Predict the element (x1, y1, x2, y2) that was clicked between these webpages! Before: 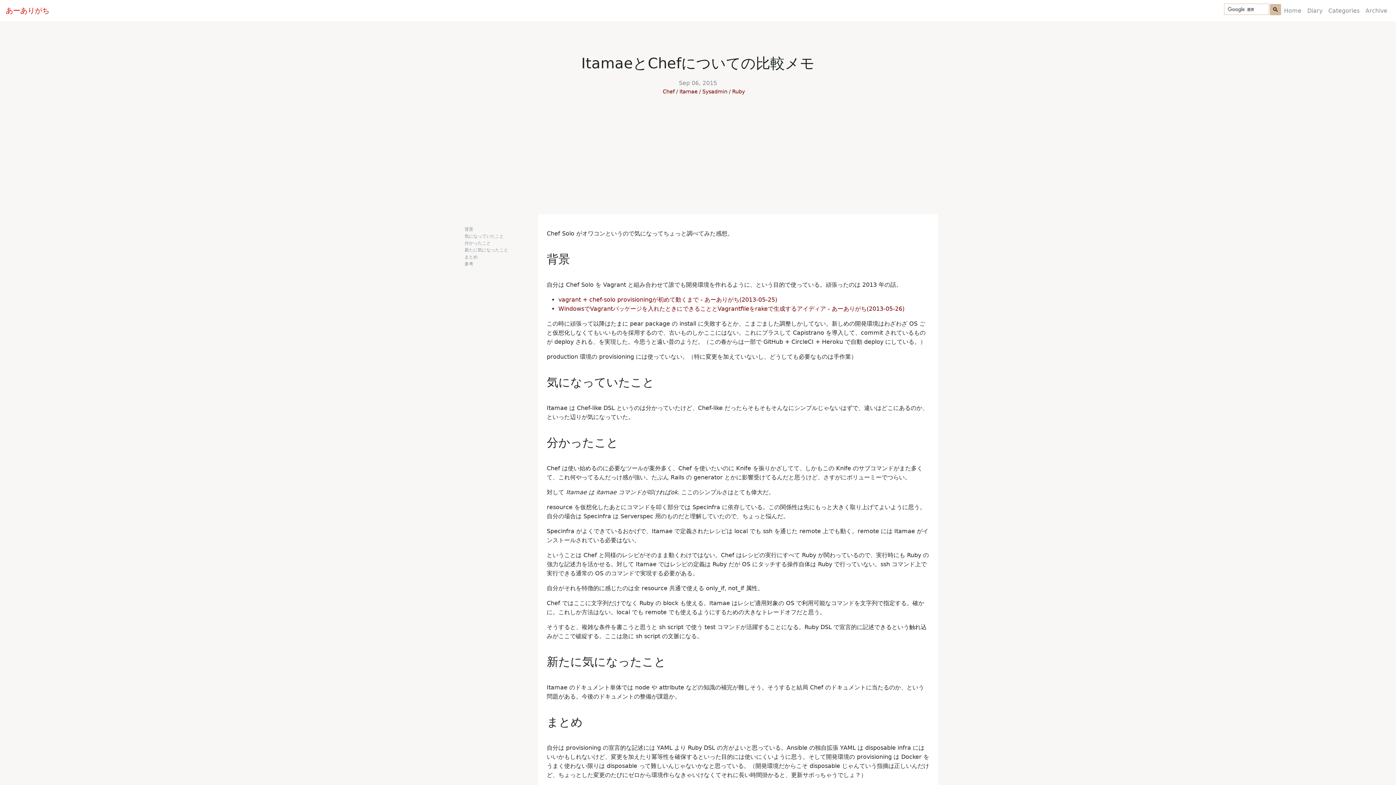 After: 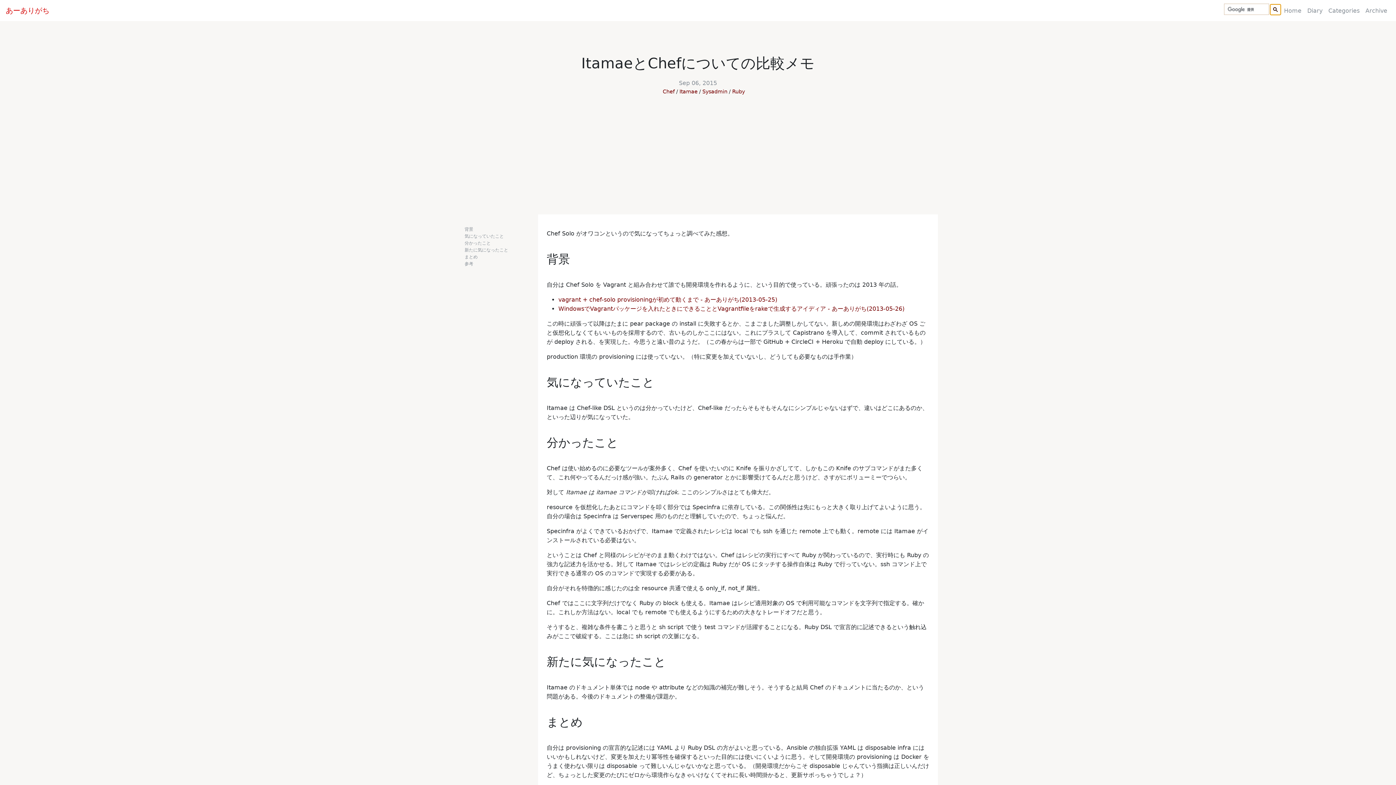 Action: bbox: (1270, 3, 1281, 15)